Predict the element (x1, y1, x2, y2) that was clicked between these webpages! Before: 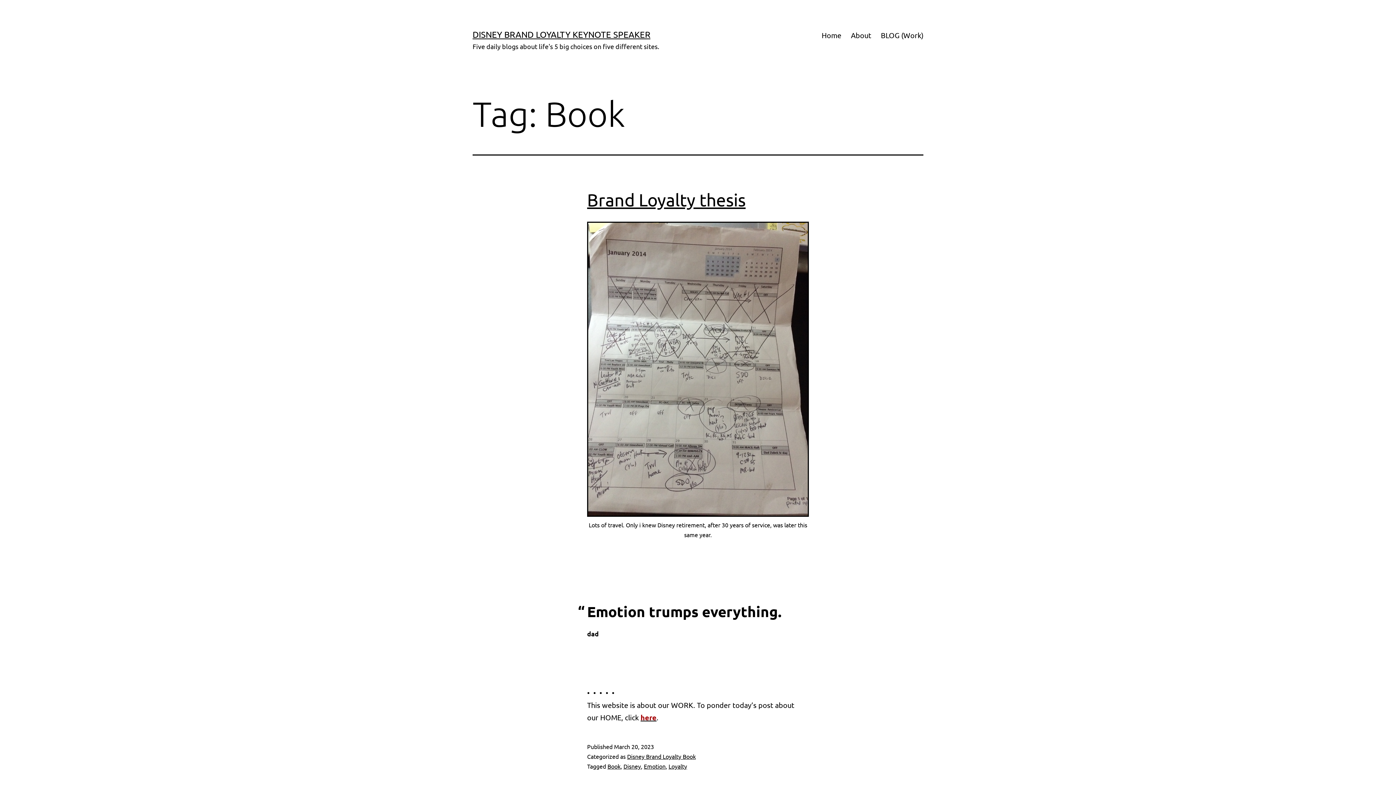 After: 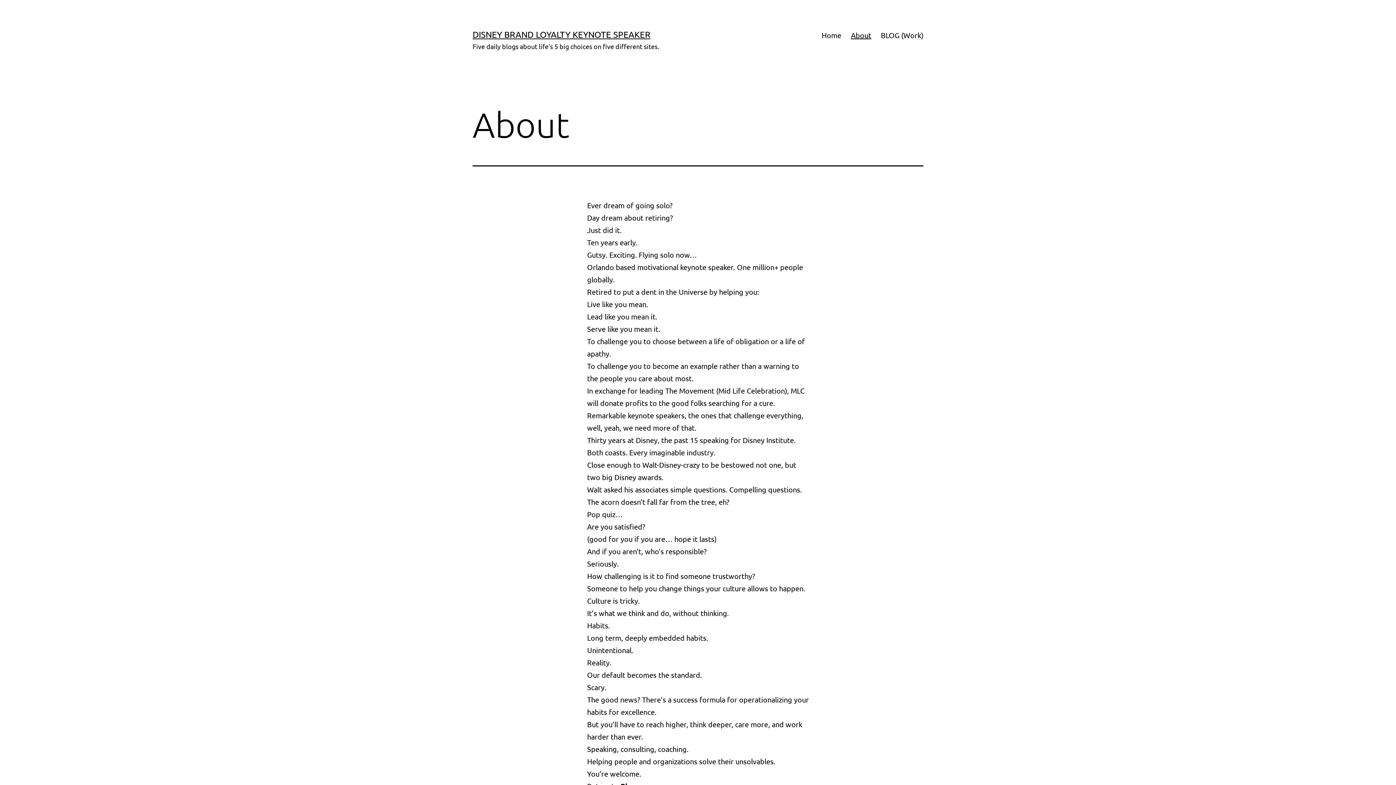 Action: label: About bbox: (846, 26, 876, 44)